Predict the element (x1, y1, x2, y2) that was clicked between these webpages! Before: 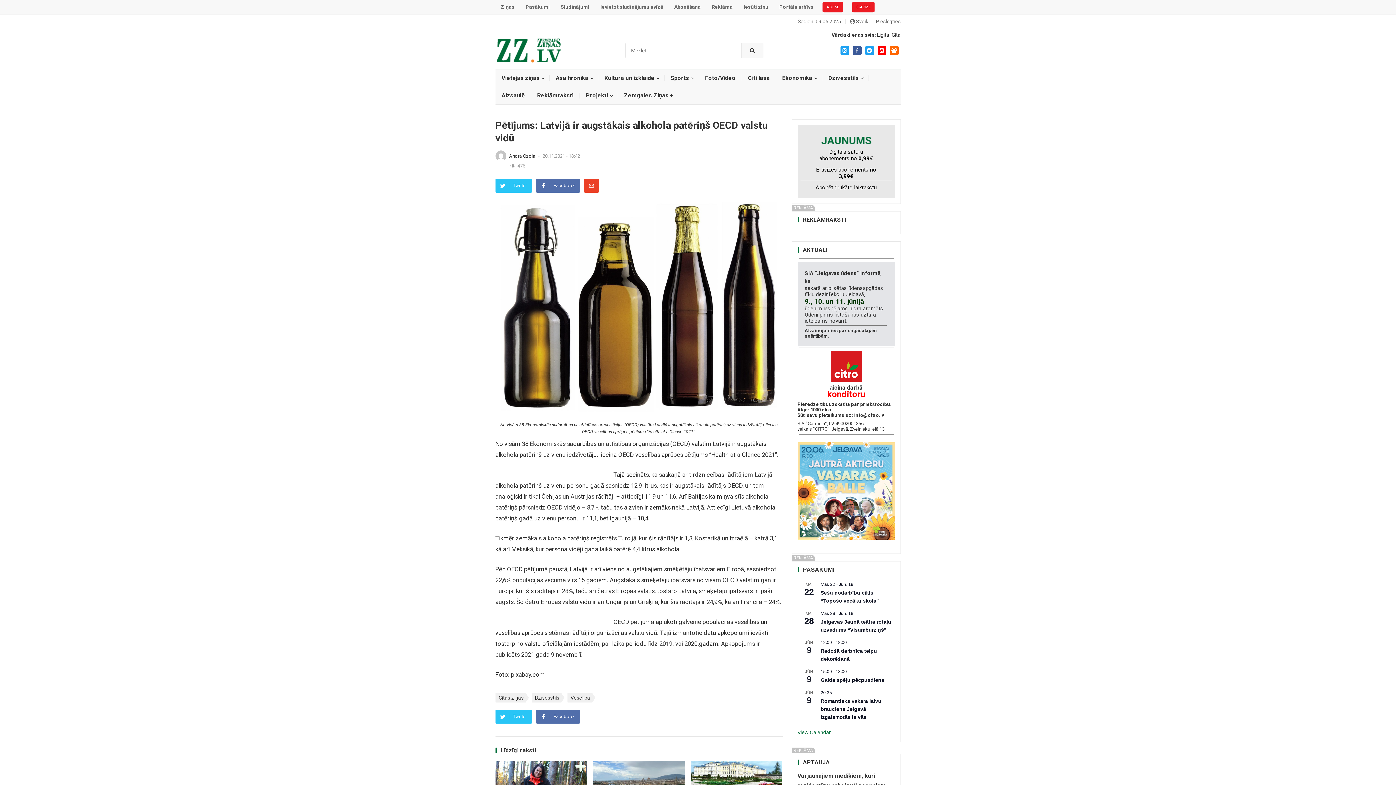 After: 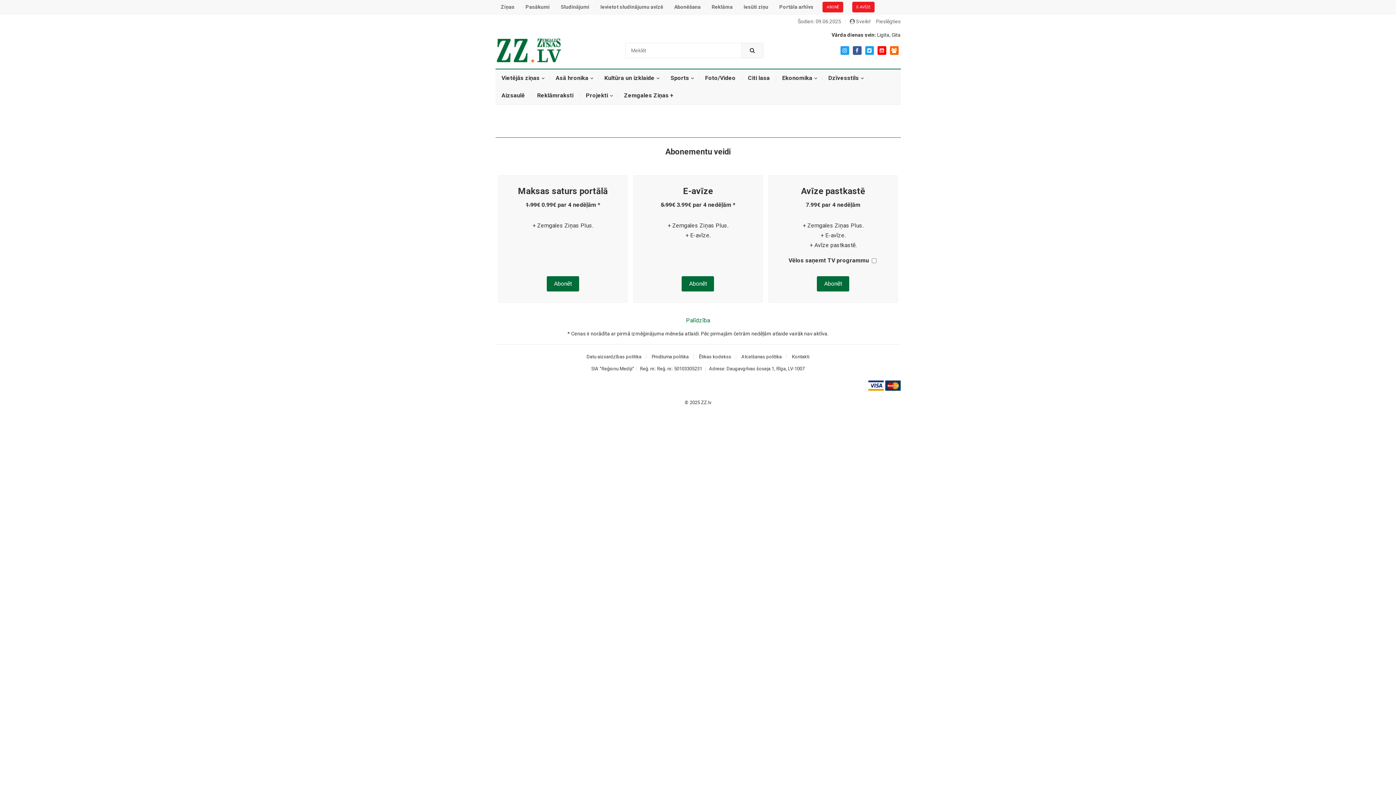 Action: bbox: (822, 1, 843, 12) label: ABONĒ